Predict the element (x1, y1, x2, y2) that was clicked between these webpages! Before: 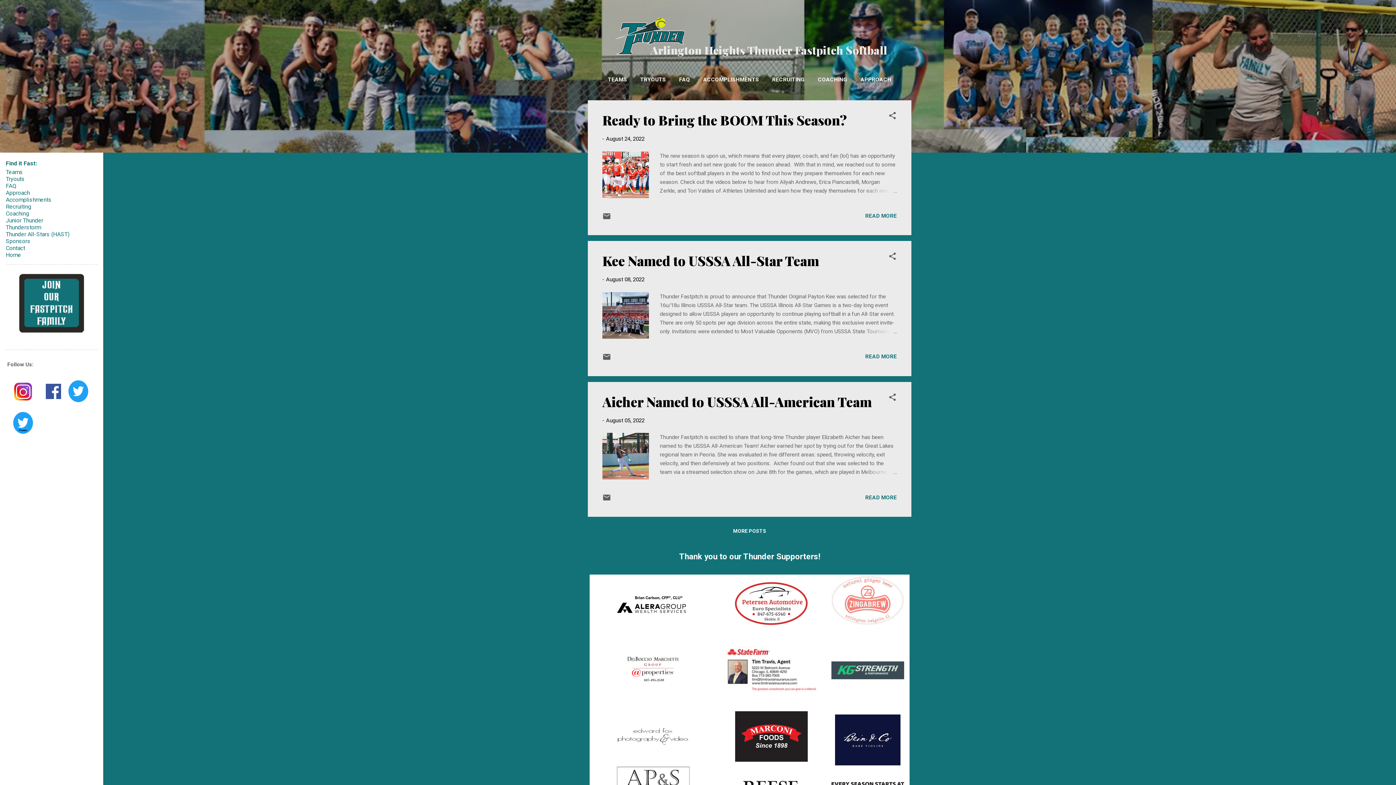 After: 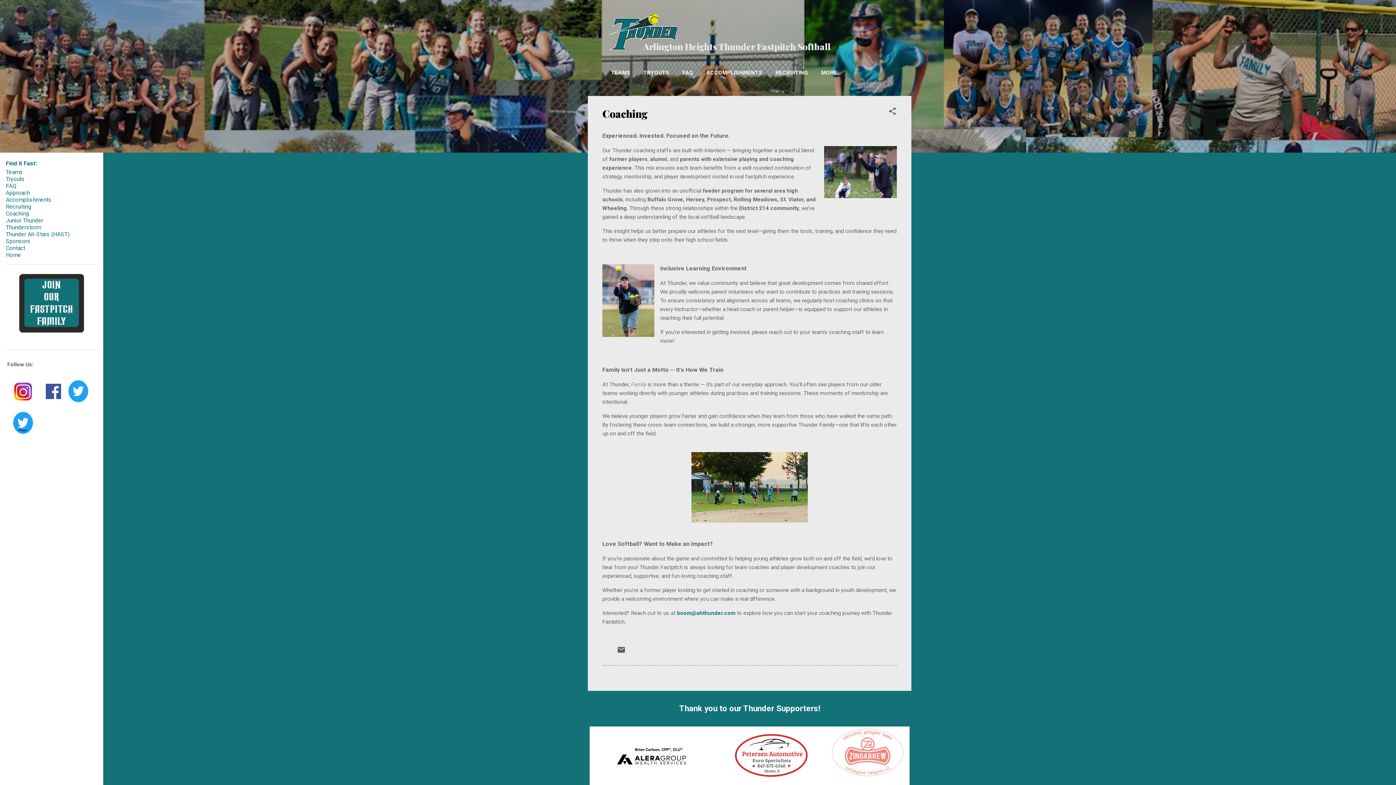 Action: label: Coaching bbox: (5, 210, 29, 217)